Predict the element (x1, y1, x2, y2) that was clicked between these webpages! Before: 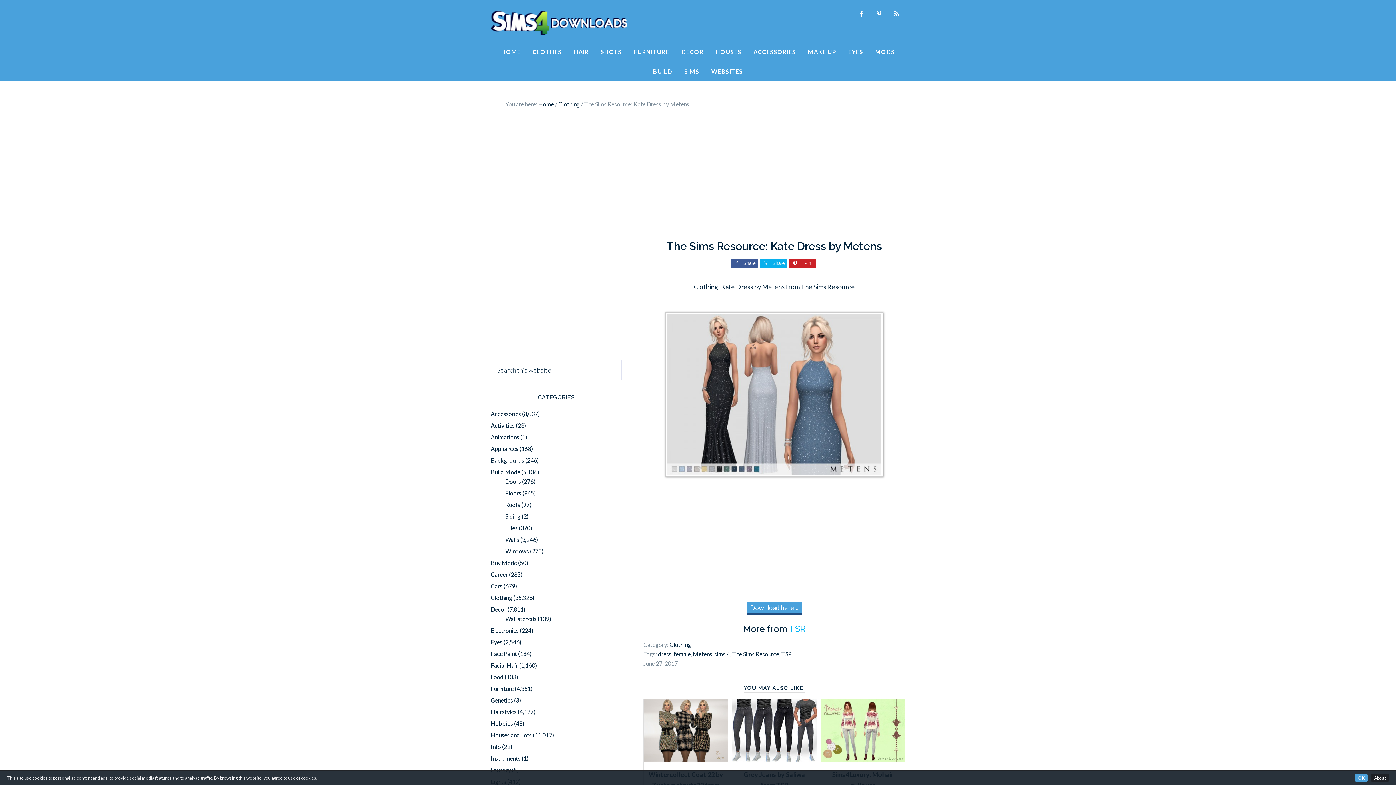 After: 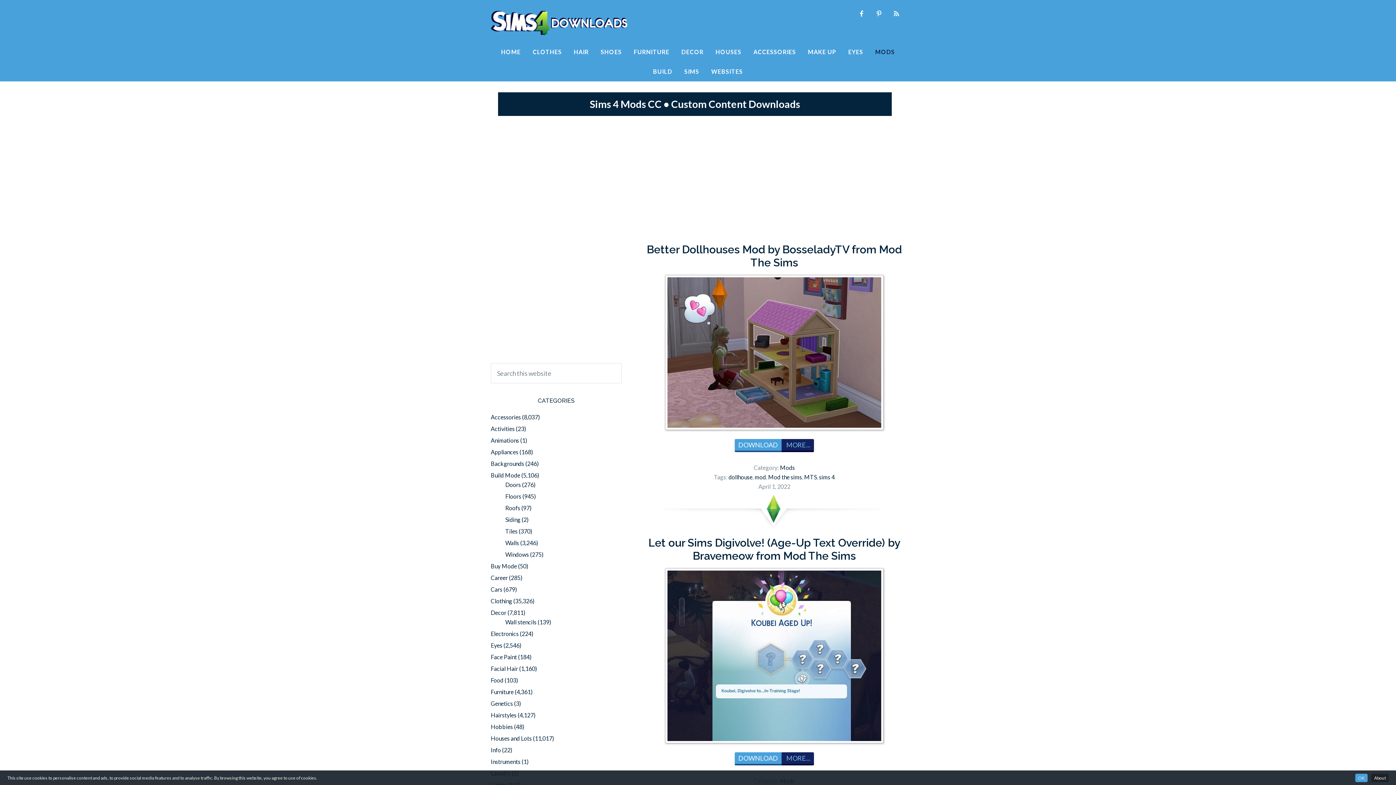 Action: label: MODS bbox: (870, 42, 900, 61)